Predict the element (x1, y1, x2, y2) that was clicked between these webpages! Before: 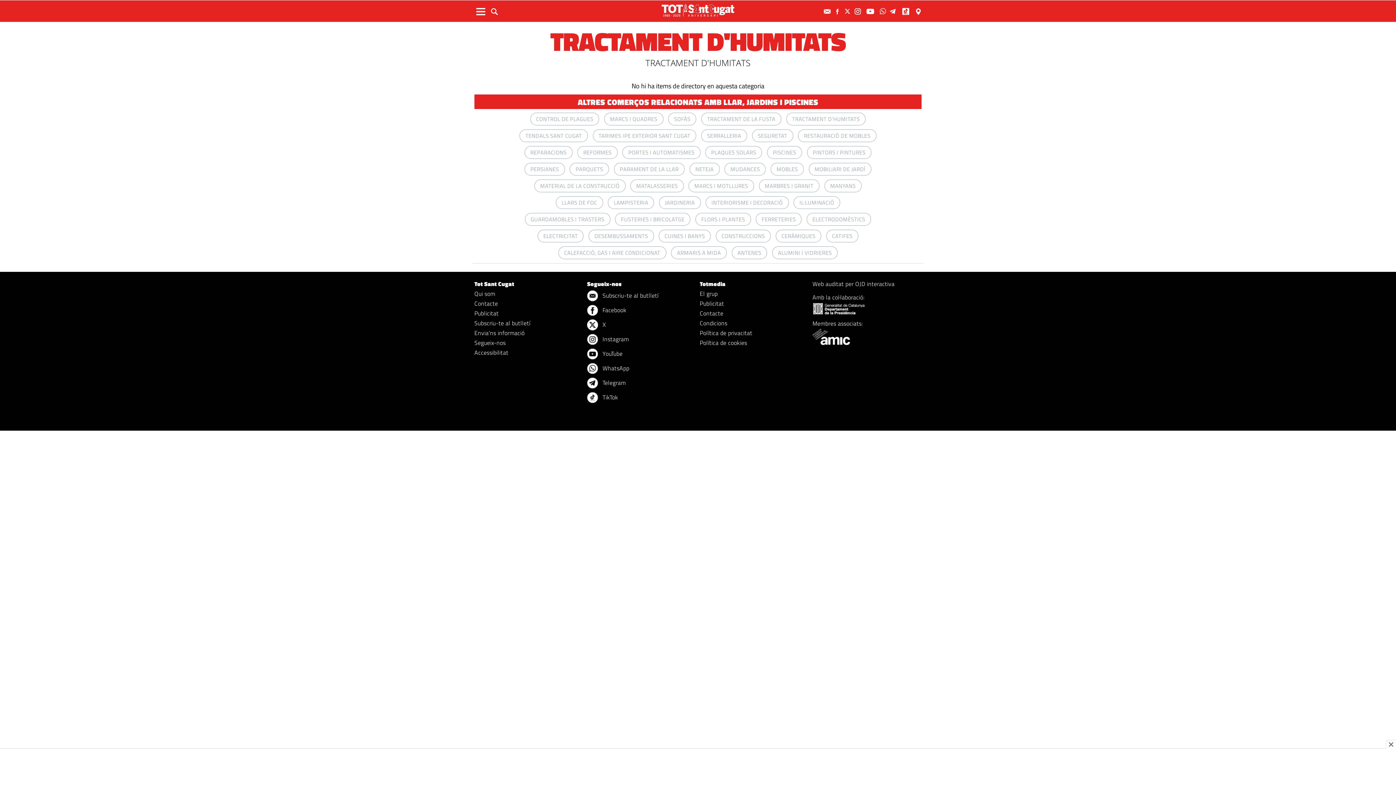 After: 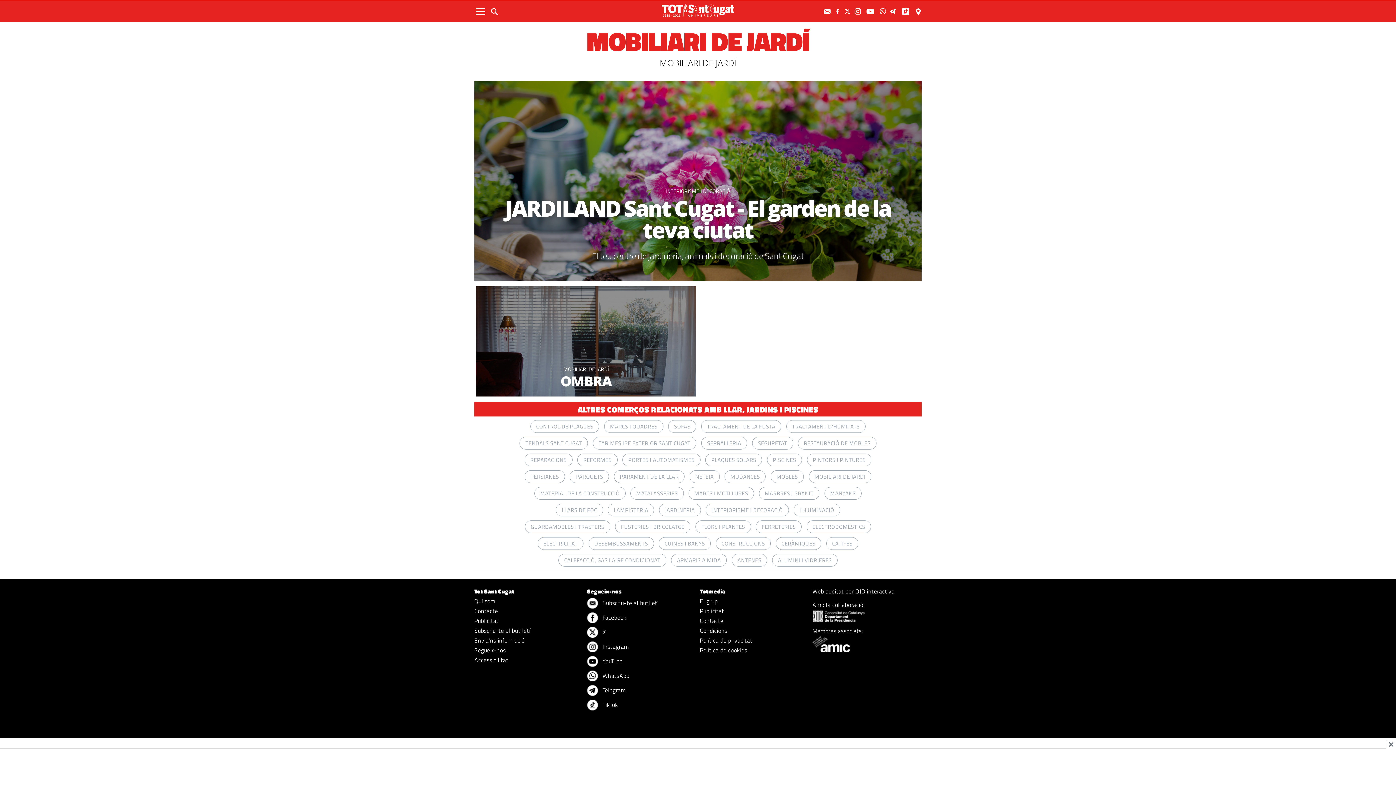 Action: bbox: (808, 162, 871, 175) label: MOBILIARI DE JARDÍ